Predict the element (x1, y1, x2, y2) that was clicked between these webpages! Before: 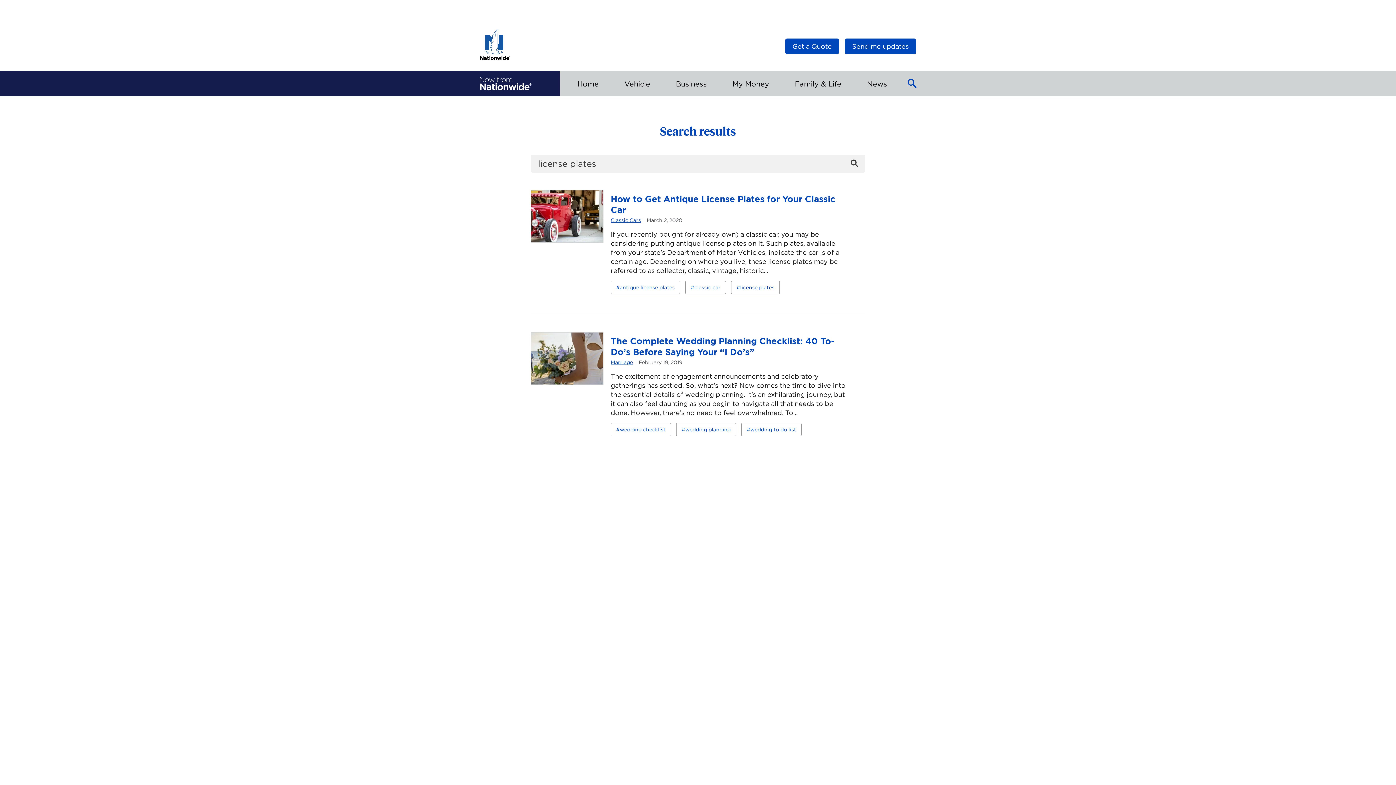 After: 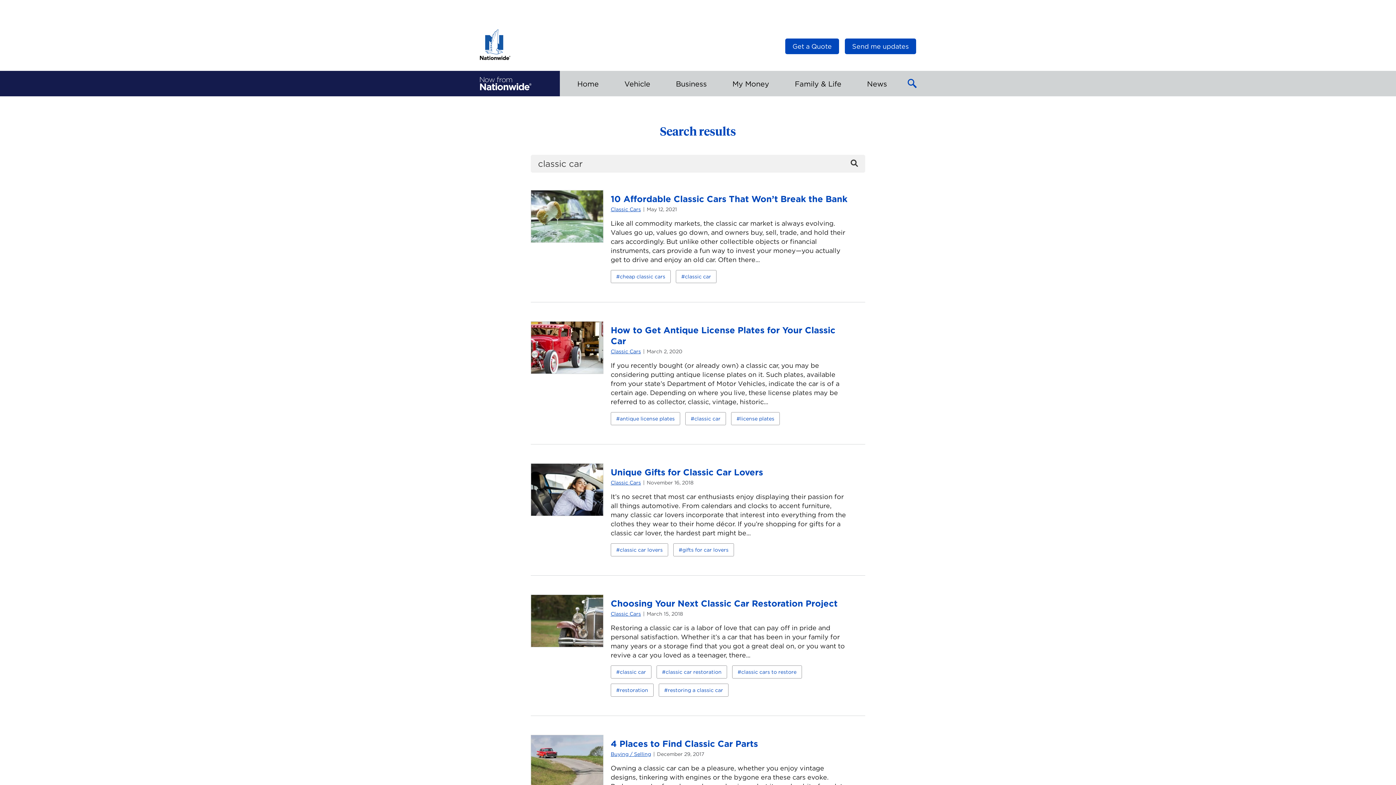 Action: label: classic car bbox: (685, 281, 725, 293)